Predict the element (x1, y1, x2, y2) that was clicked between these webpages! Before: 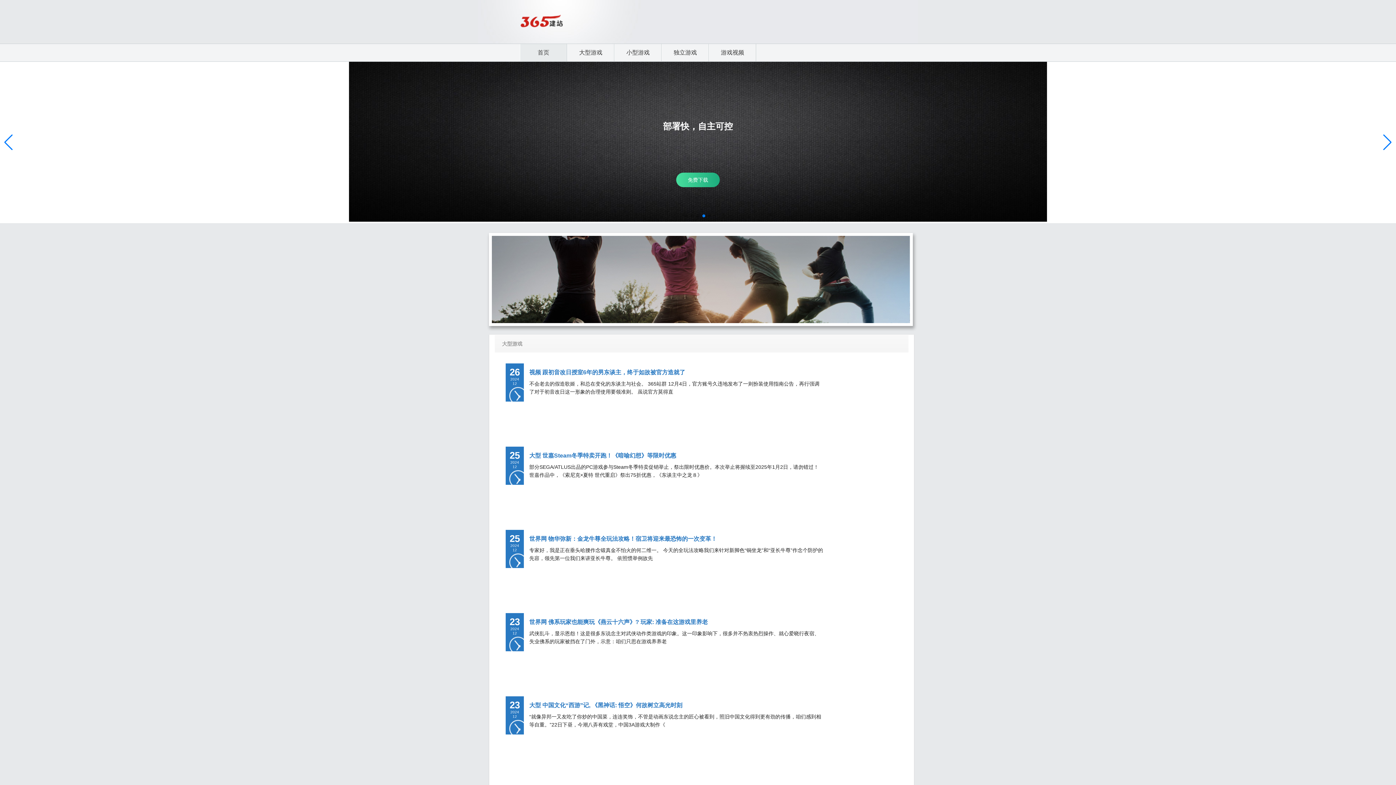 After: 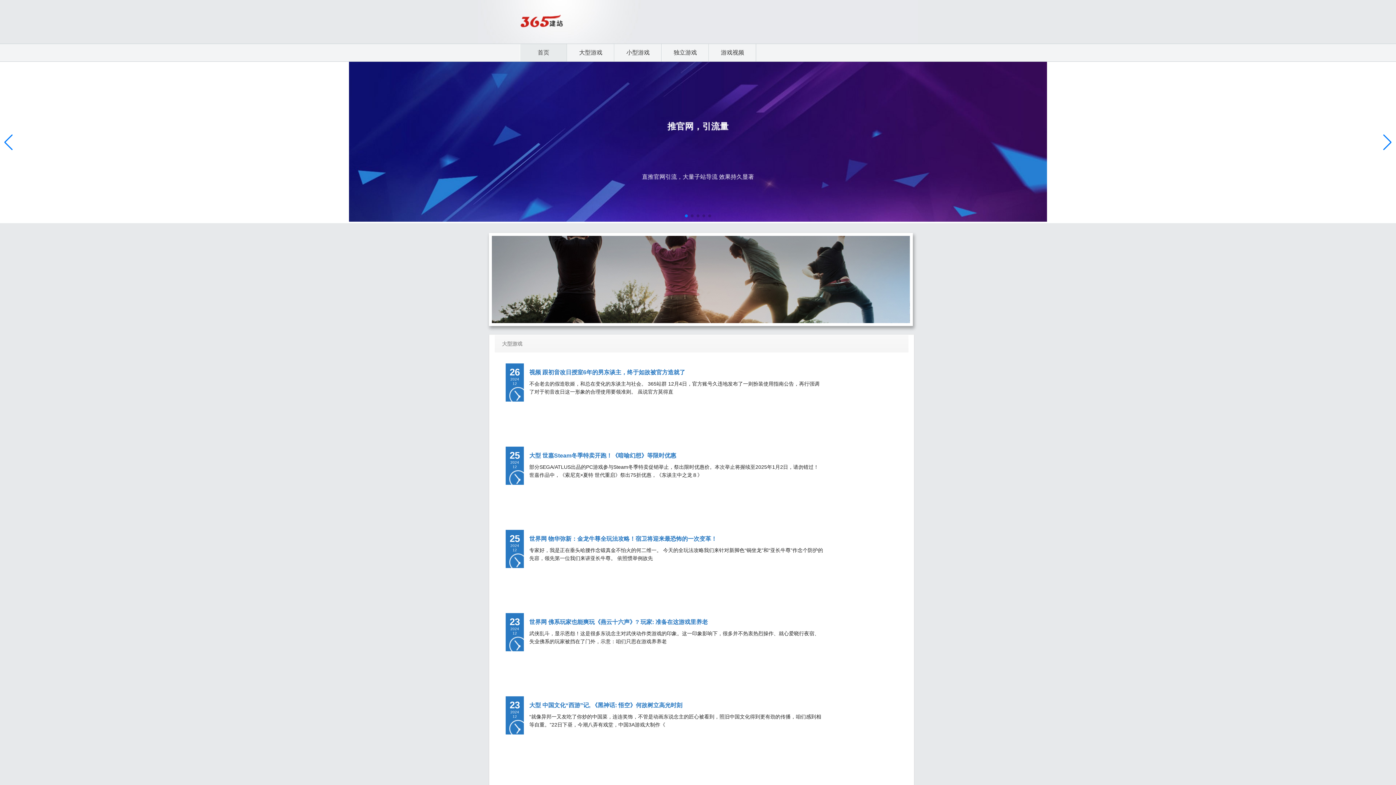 Action: bbox: (520, 26, 565, 32)